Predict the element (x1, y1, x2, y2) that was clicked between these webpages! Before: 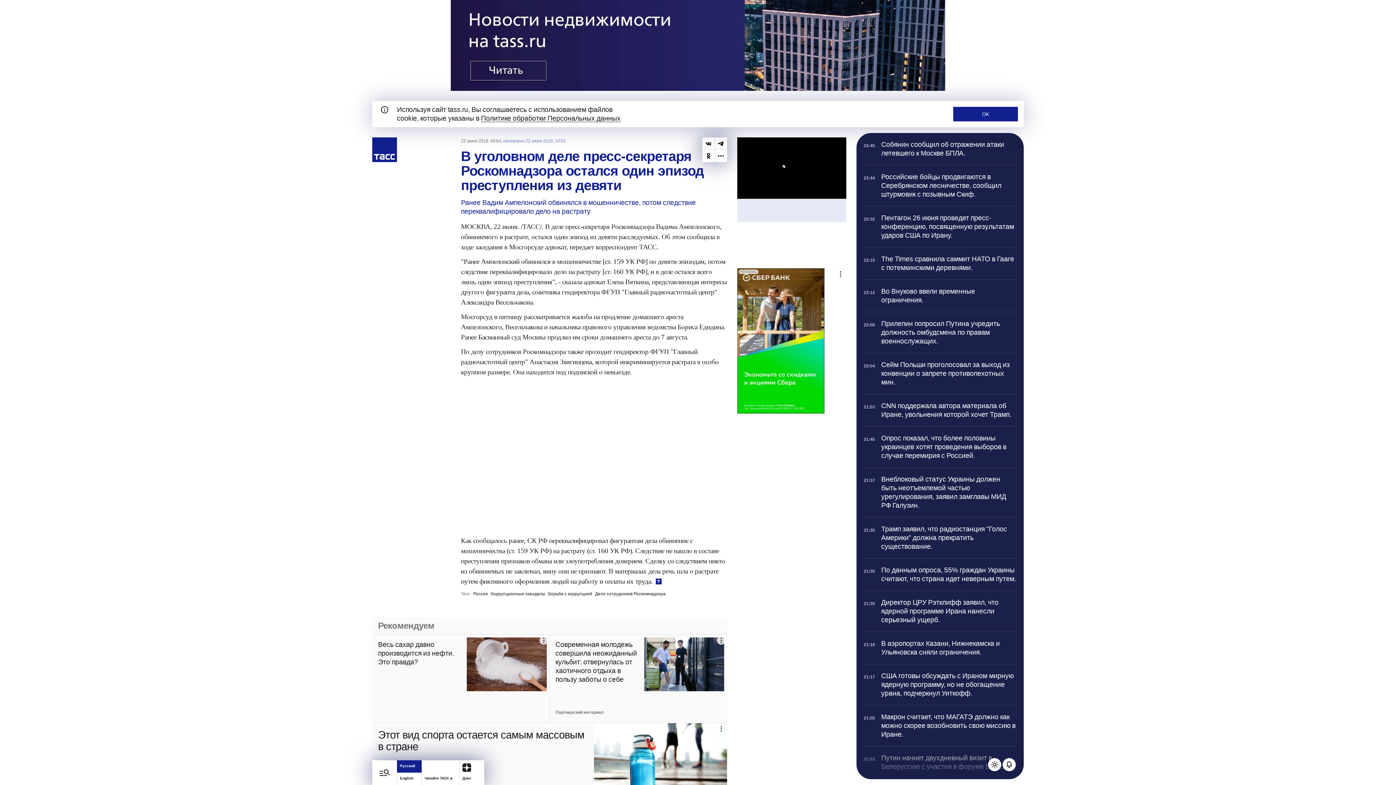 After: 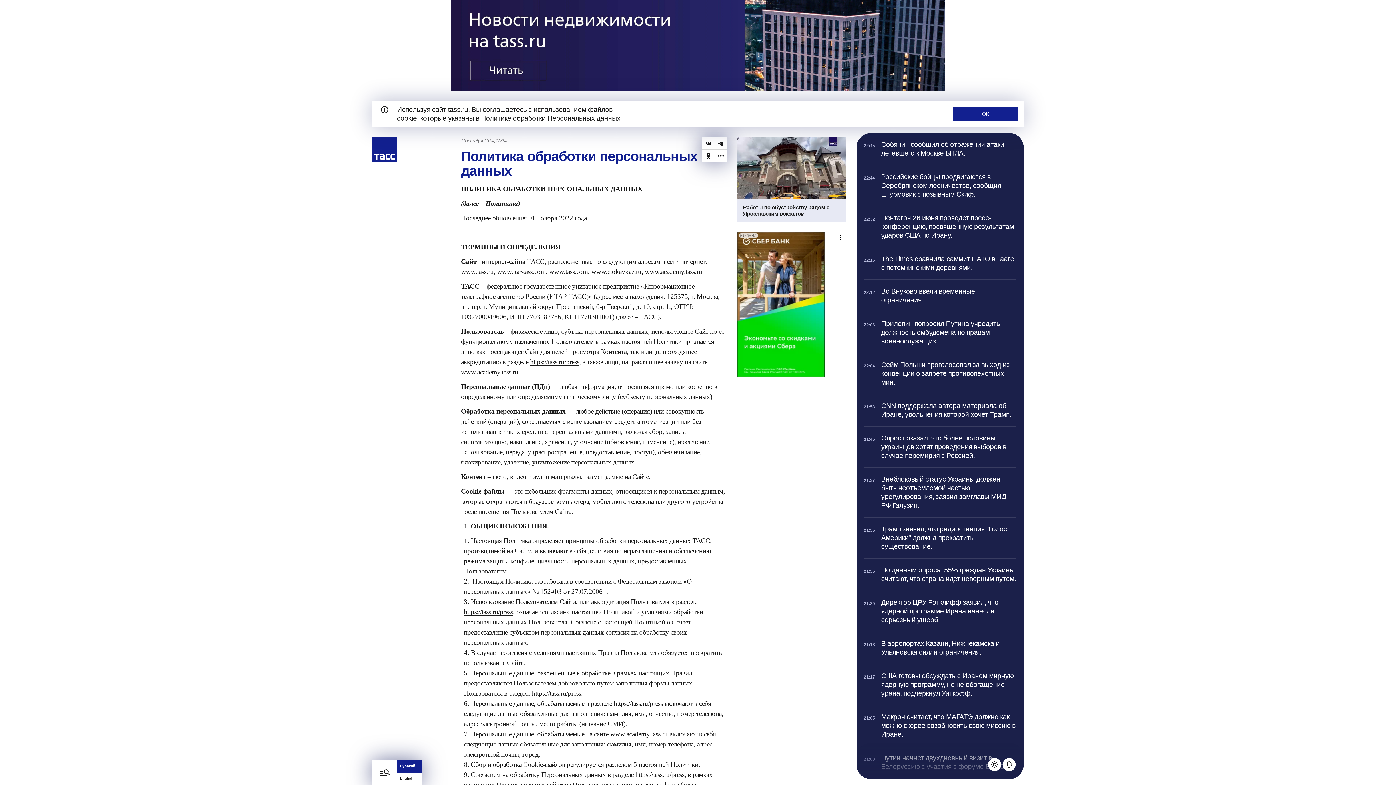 Action: bbox: (481, 114, 620, 122) label: Политике обработки Персональных данных